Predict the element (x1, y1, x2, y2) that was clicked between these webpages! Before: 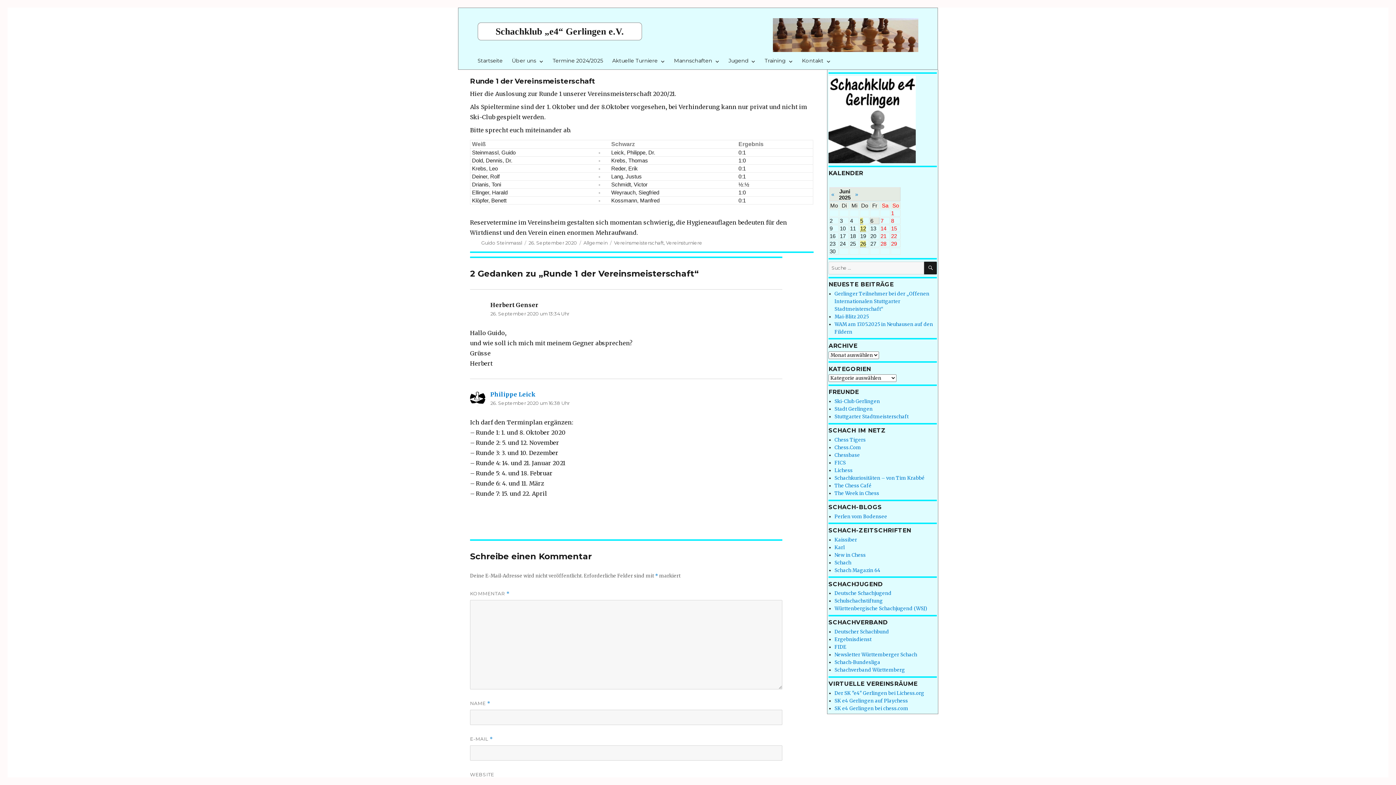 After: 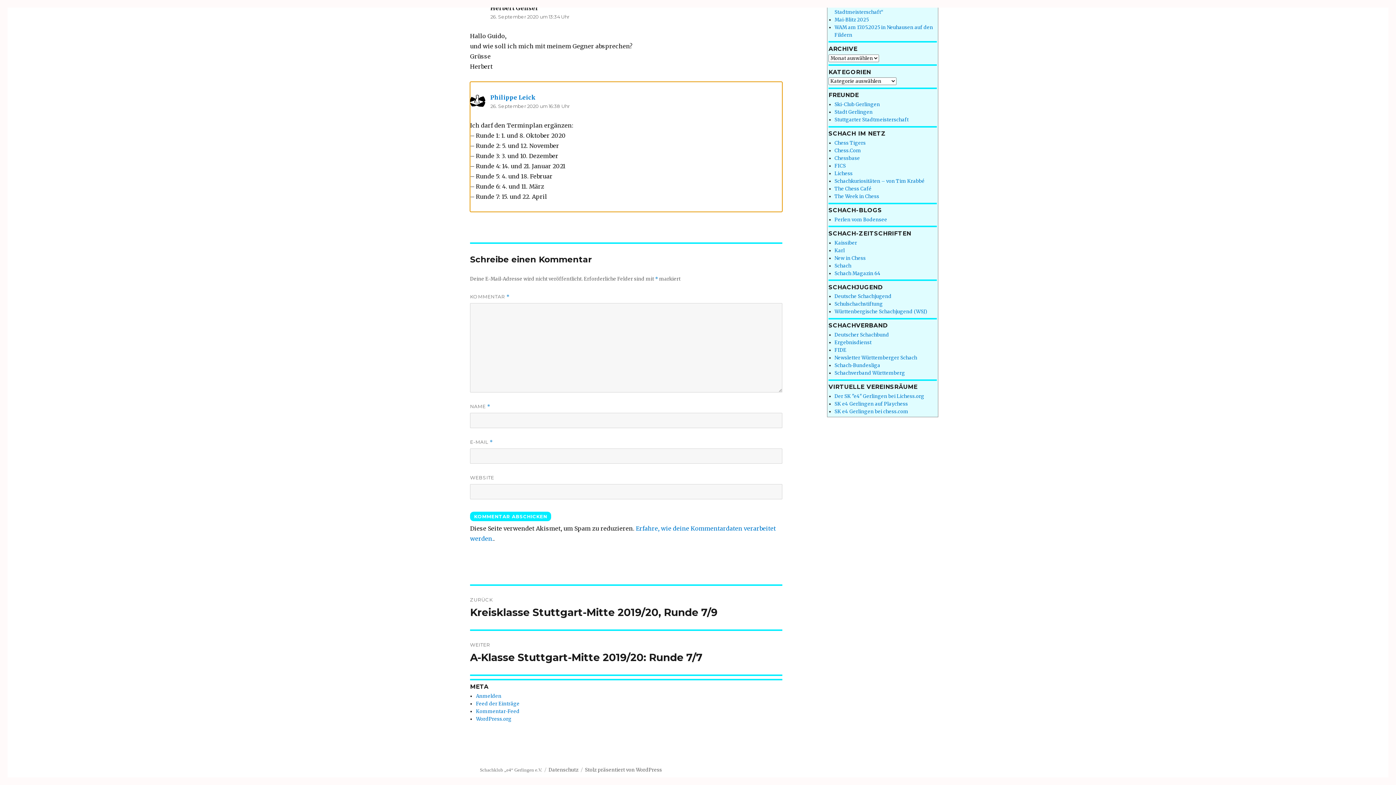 Action: label: 26. September 2020 um 16:38 Uhr bbox: (490, 400, 569, 406)